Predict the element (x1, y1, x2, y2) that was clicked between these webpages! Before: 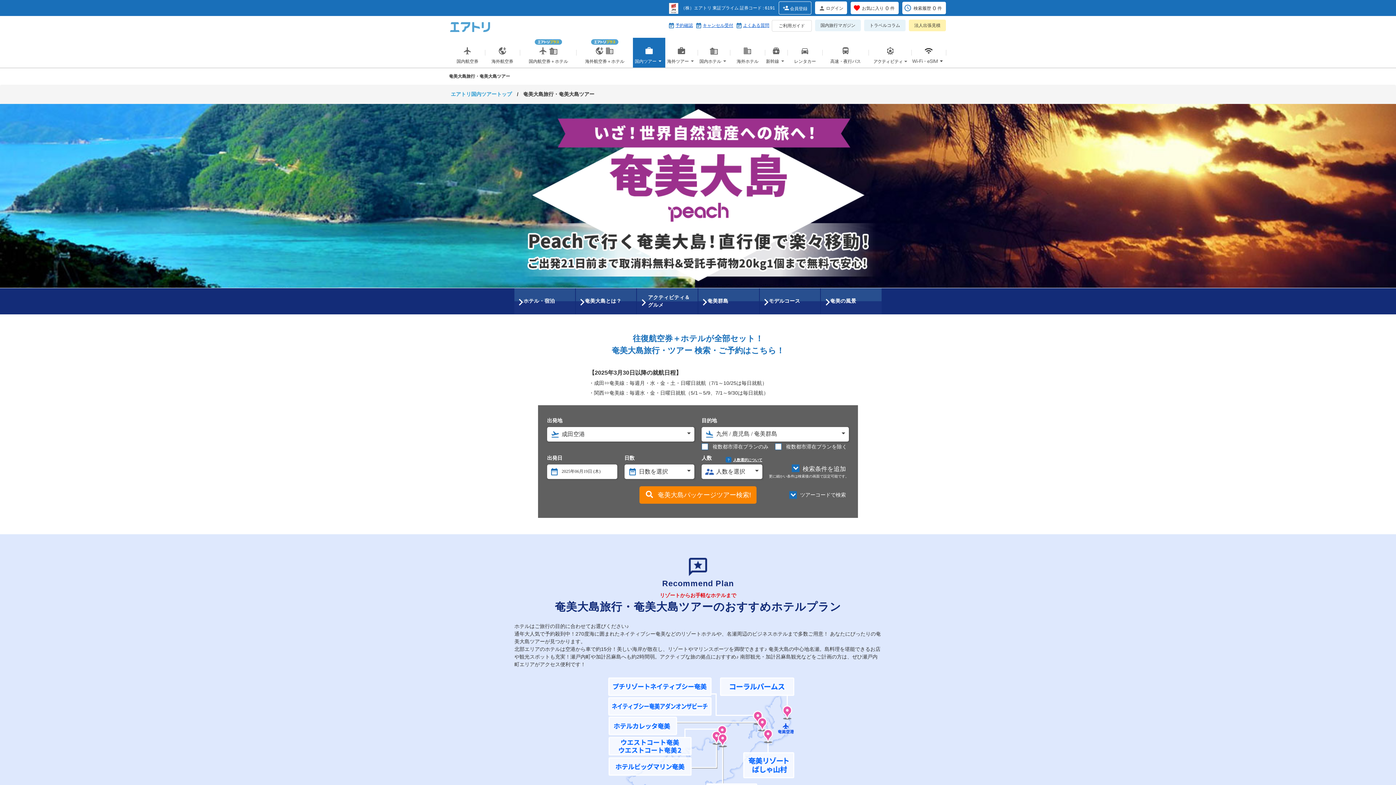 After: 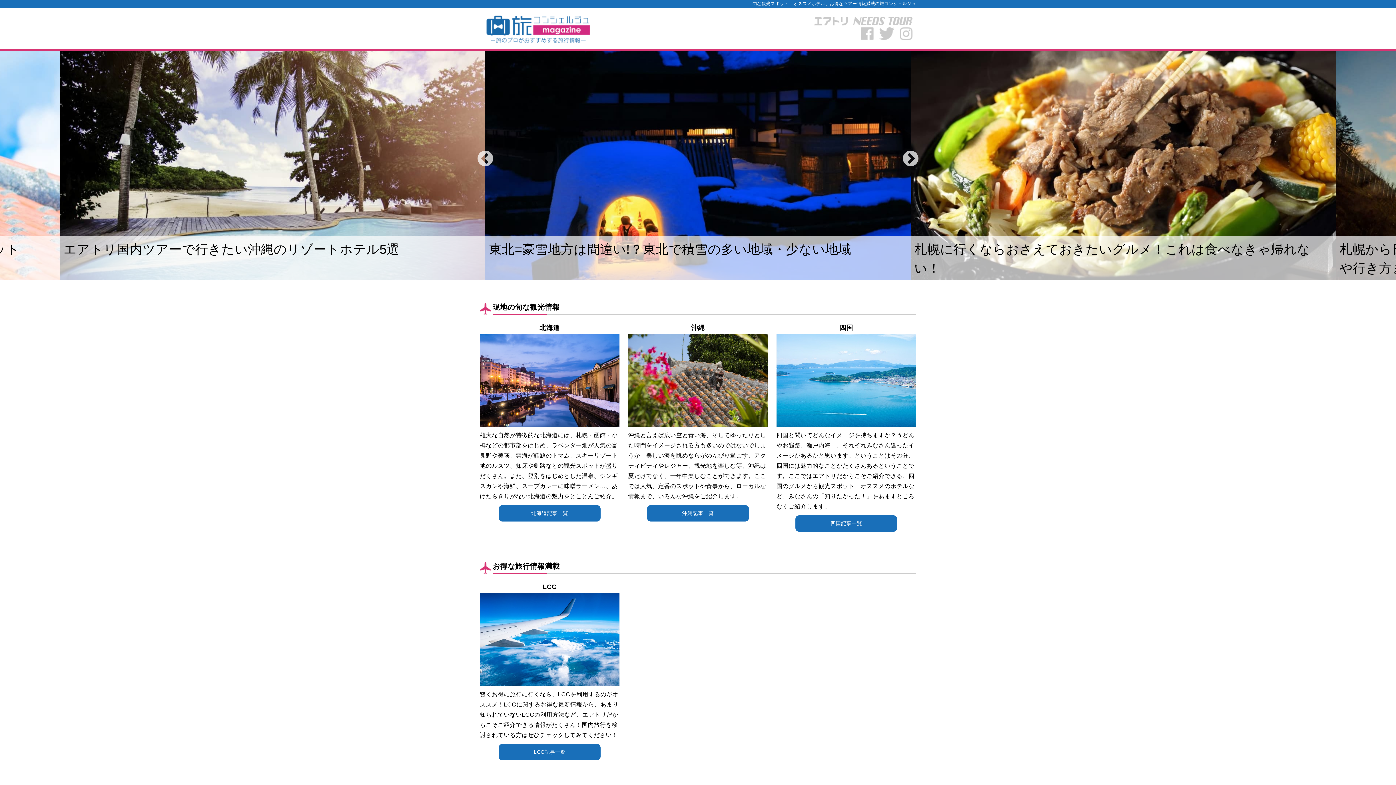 Action: bbox: (820, 22, 855, 28) label: 国内旅行マガジン